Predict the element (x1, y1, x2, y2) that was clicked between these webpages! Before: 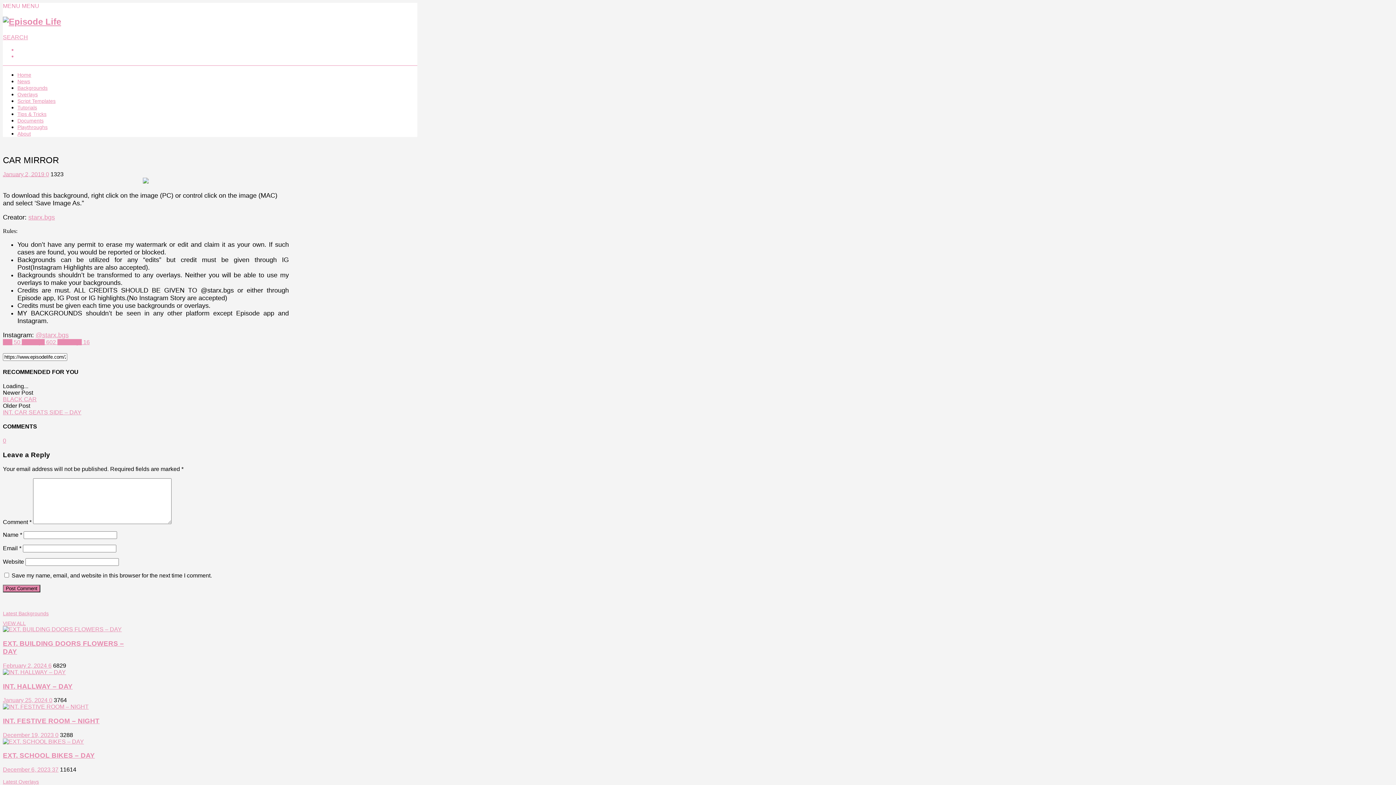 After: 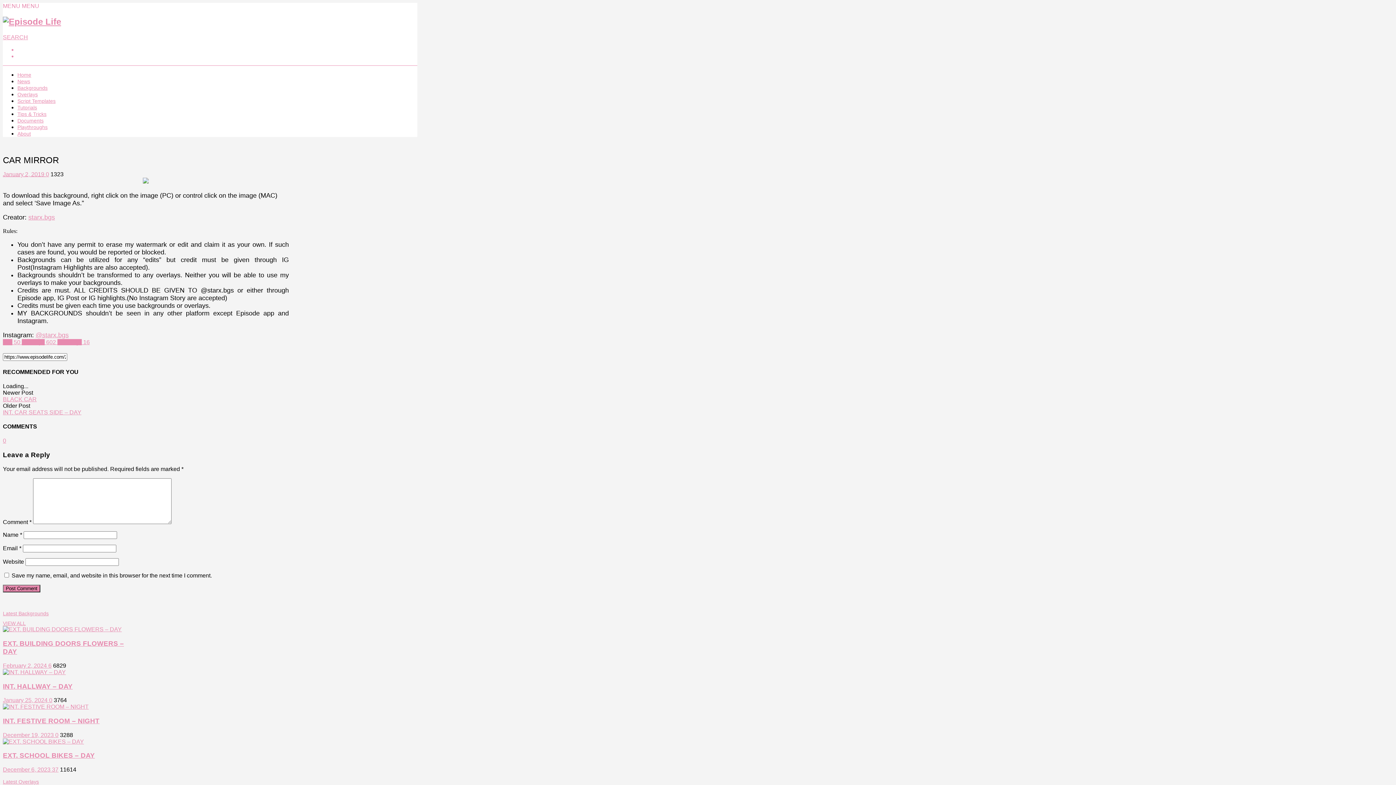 Action: label: MENU bbox: (21, 2, 39, 9)